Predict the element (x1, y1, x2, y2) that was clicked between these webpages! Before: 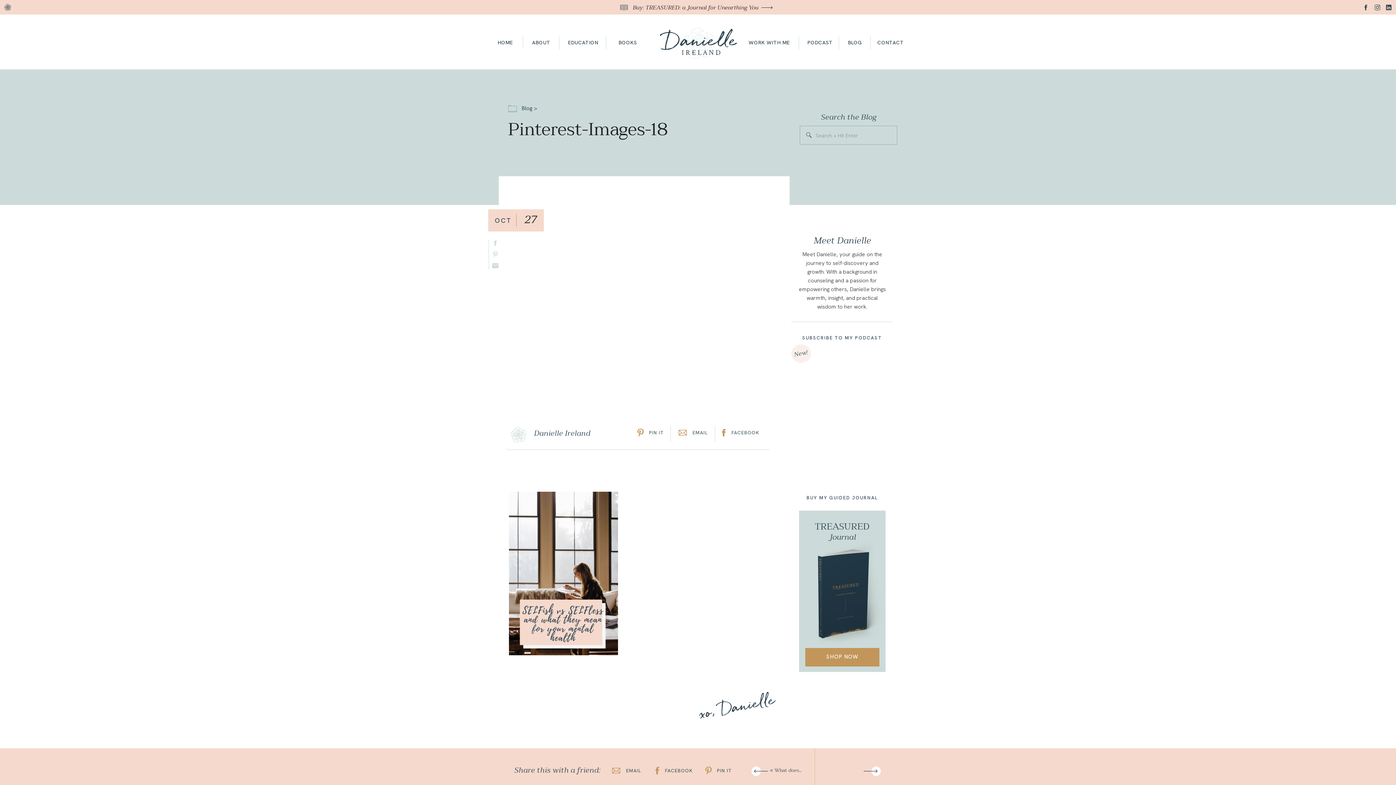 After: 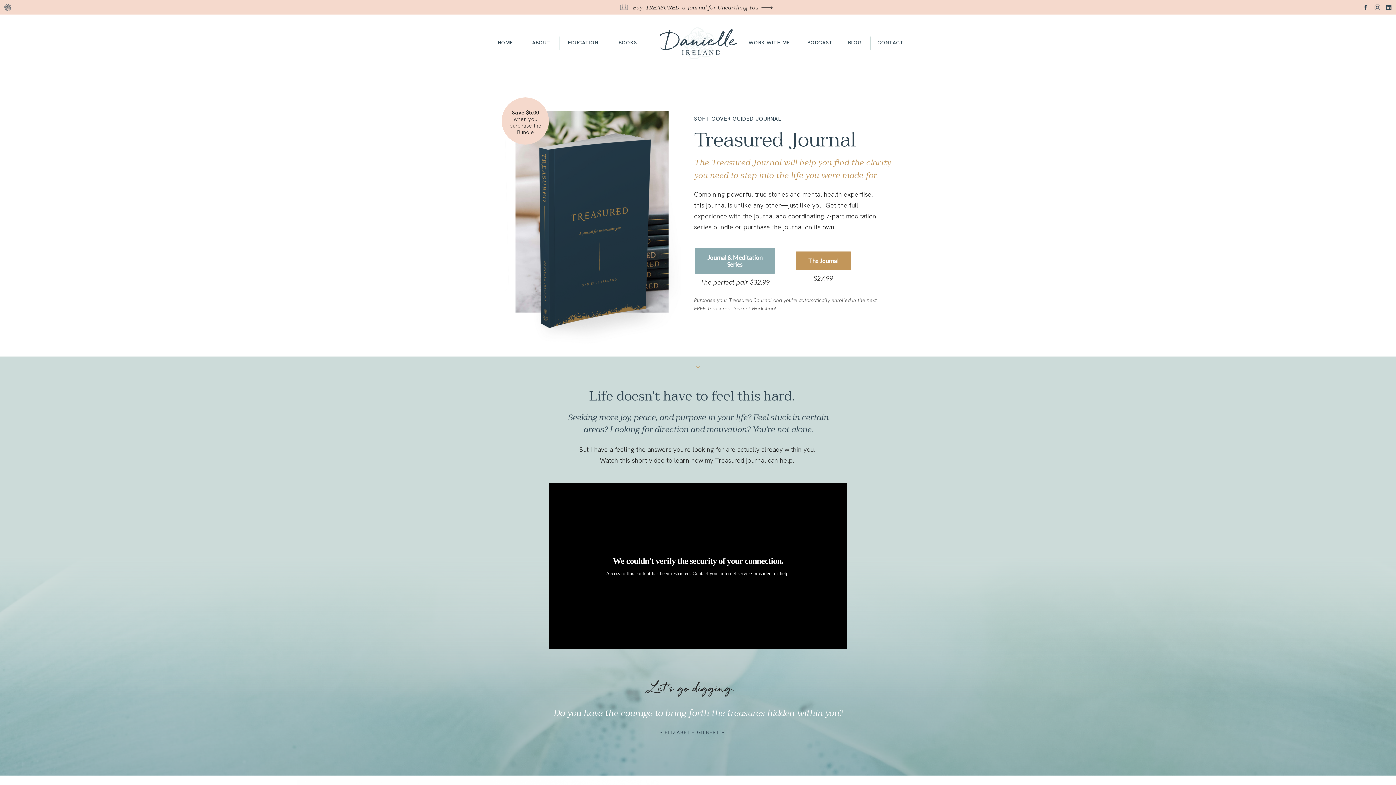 Action: bbox: (628, 3, 762, 10) label: Buy: TREASURED: a Journal for Unearthing You
